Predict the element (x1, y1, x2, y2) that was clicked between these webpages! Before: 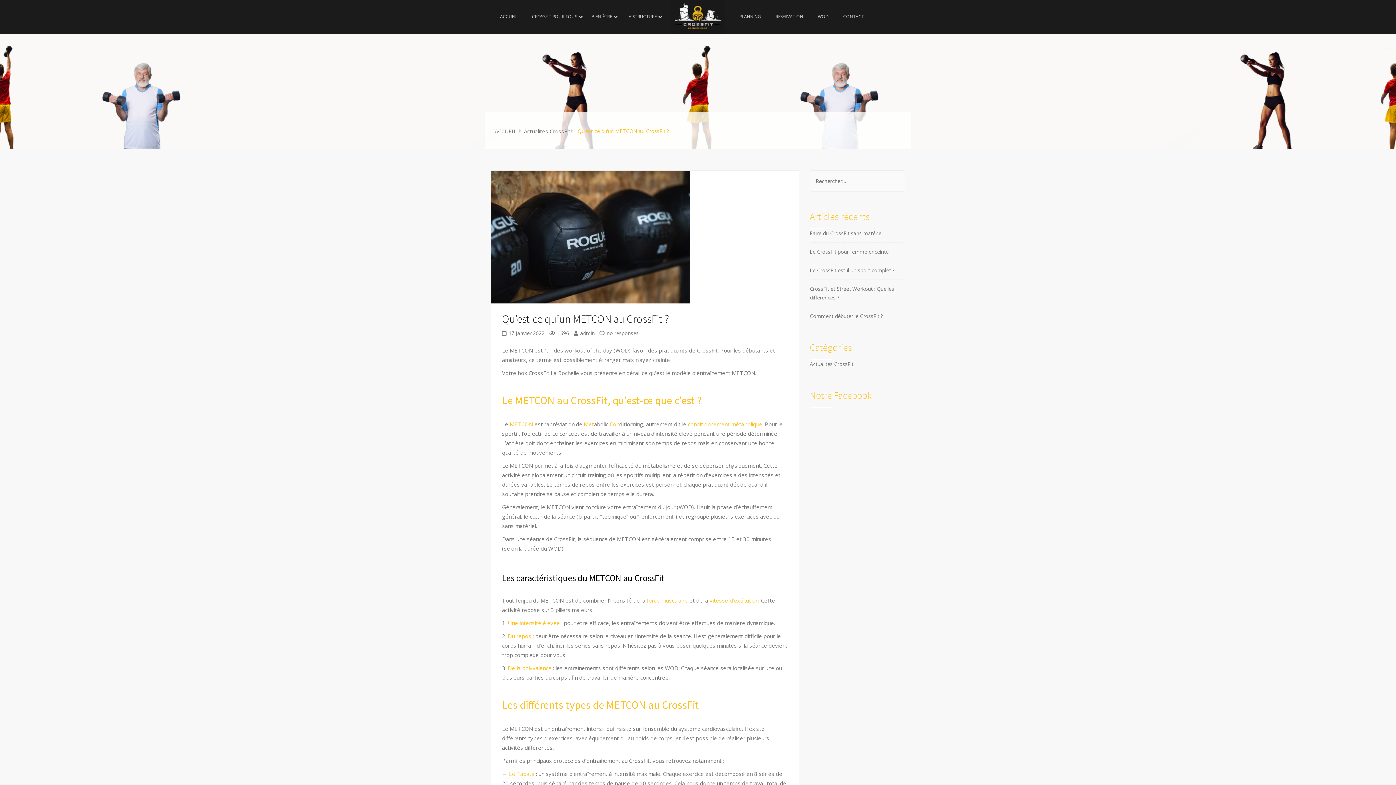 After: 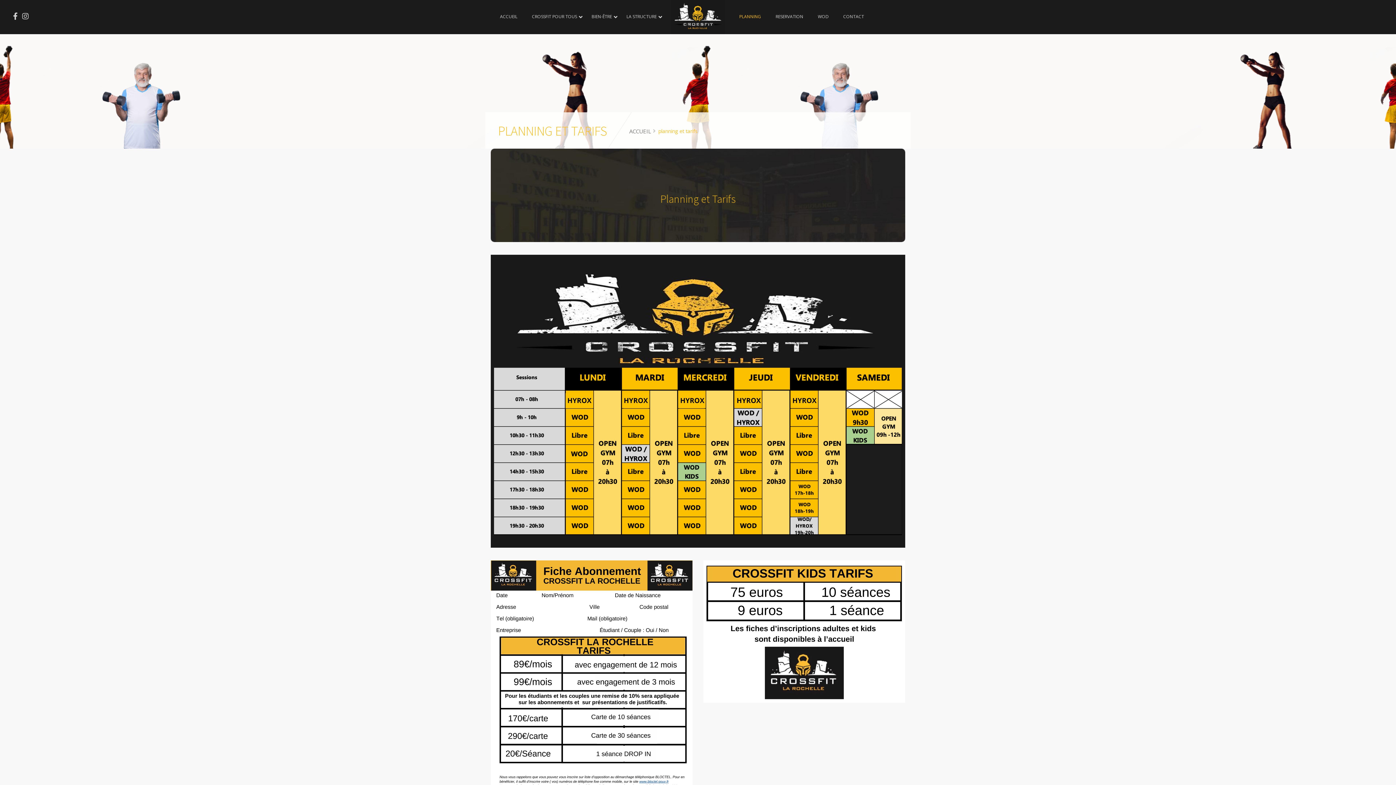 Action: label: PLANNING bbox: (732, 0, 768, 33)